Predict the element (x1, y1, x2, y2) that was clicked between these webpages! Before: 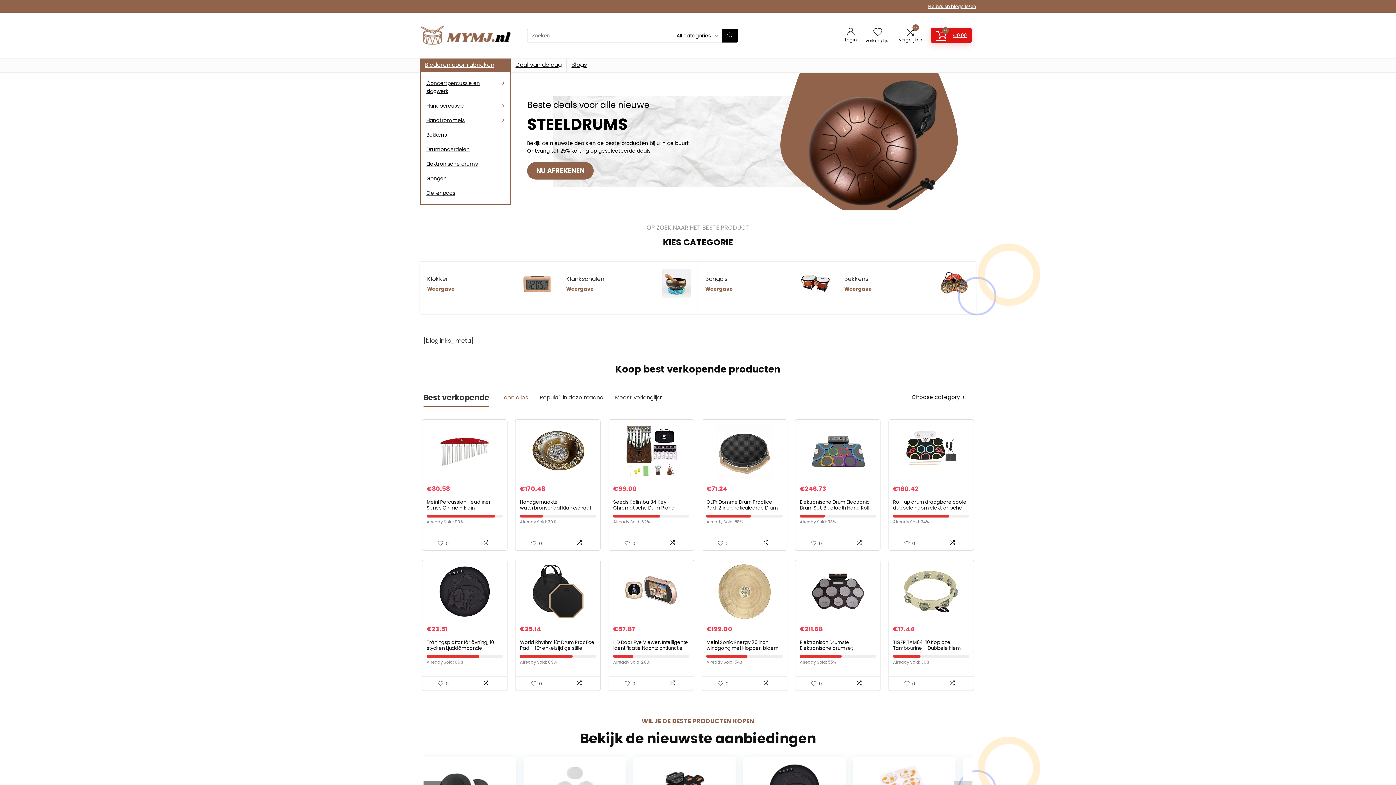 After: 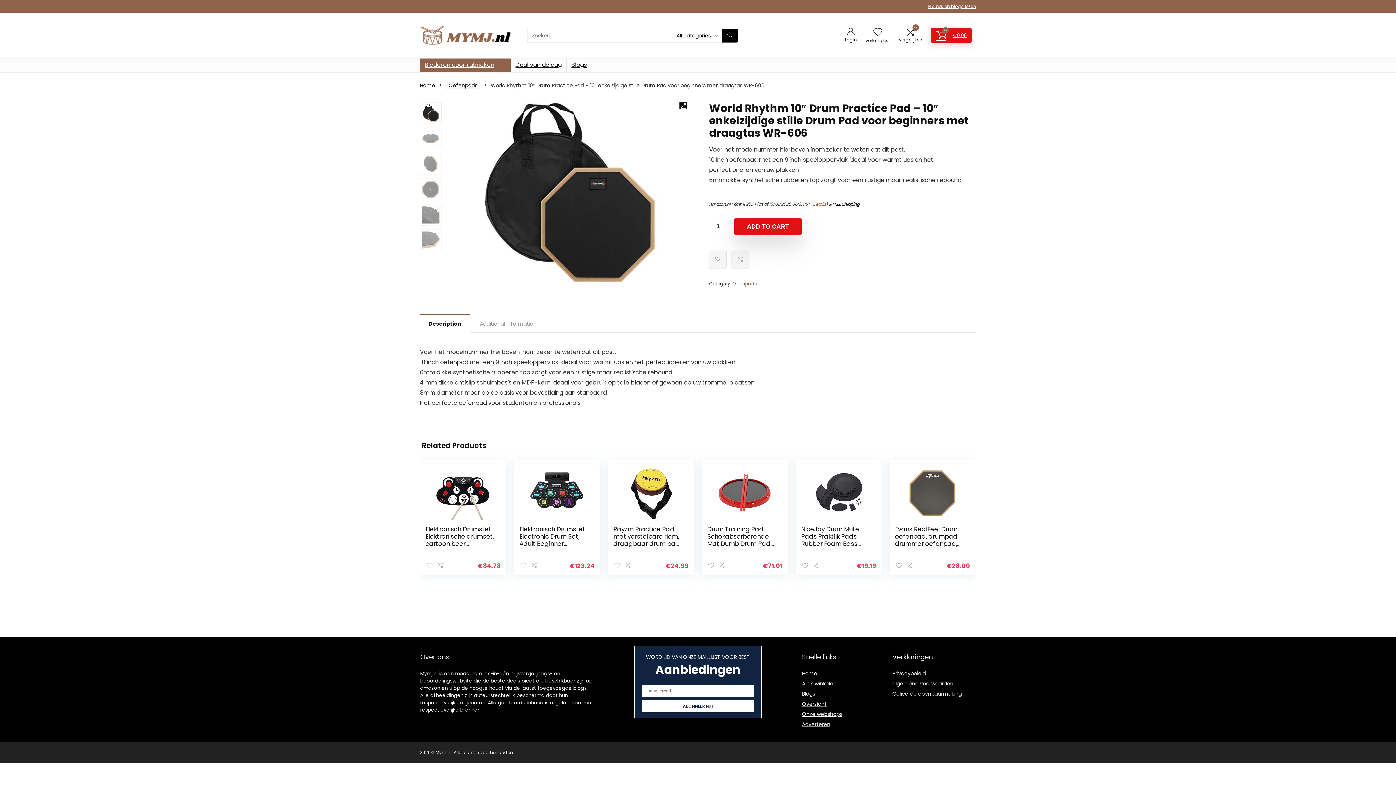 Action: bbox: (520, 564, 596, 619)